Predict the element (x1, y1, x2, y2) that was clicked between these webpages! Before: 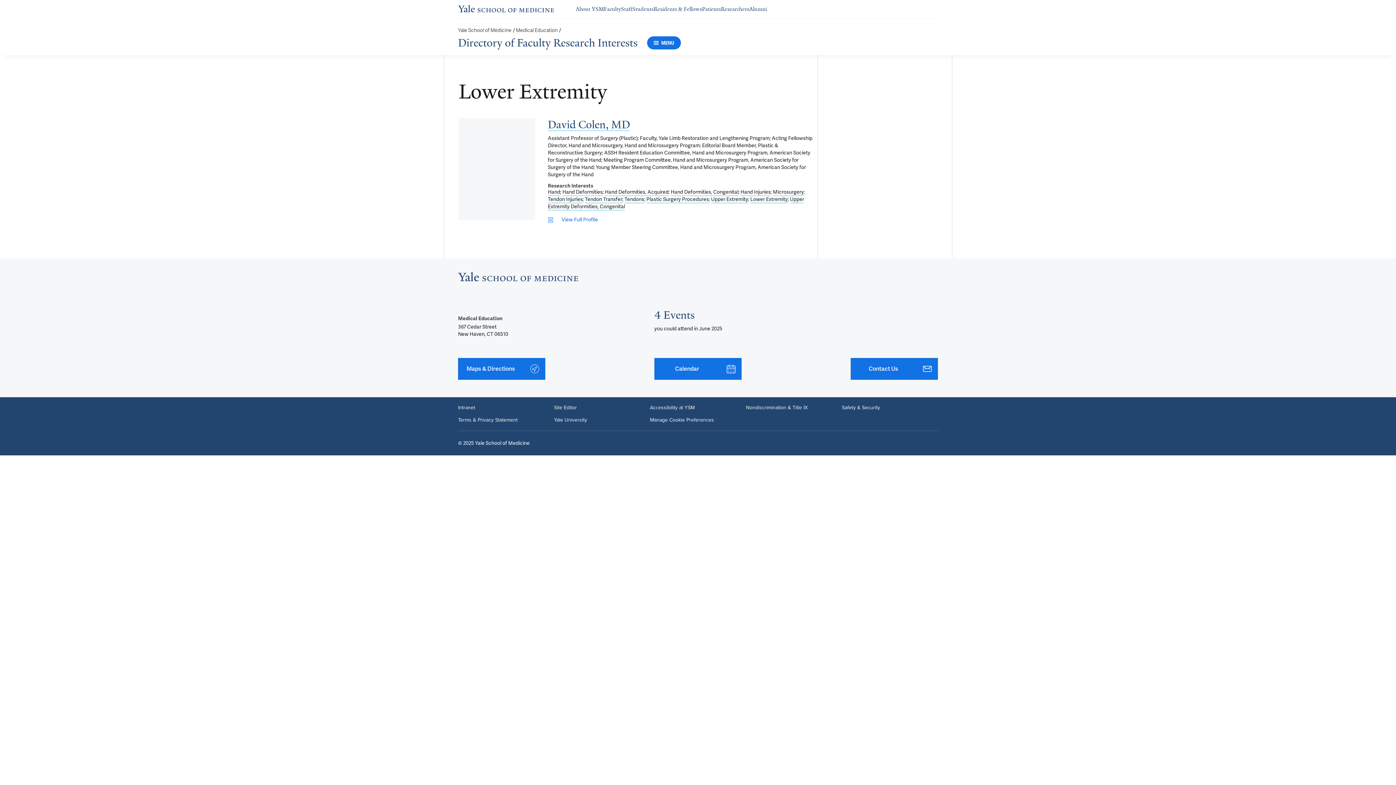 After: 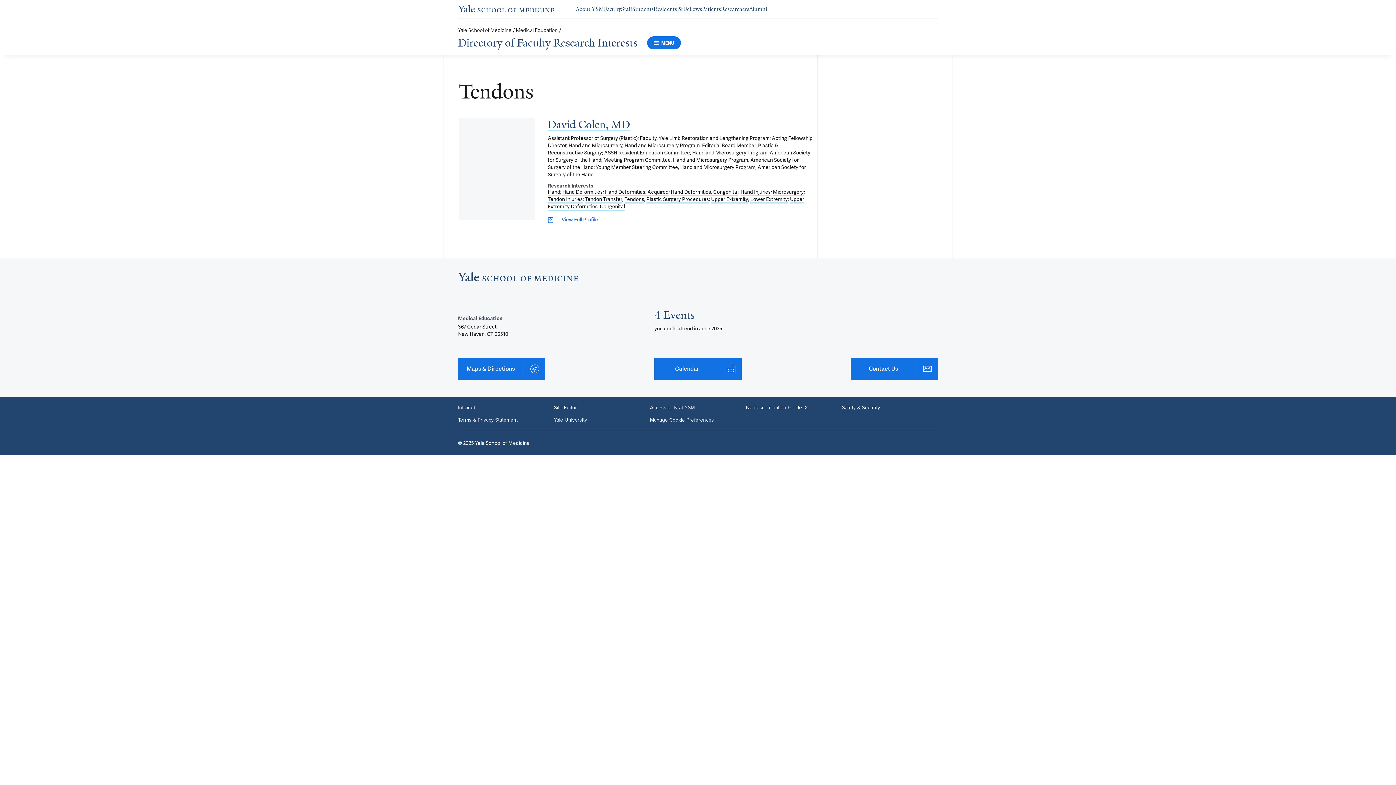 Action: label: Tendons bbox: (624, 195, 644, 203)